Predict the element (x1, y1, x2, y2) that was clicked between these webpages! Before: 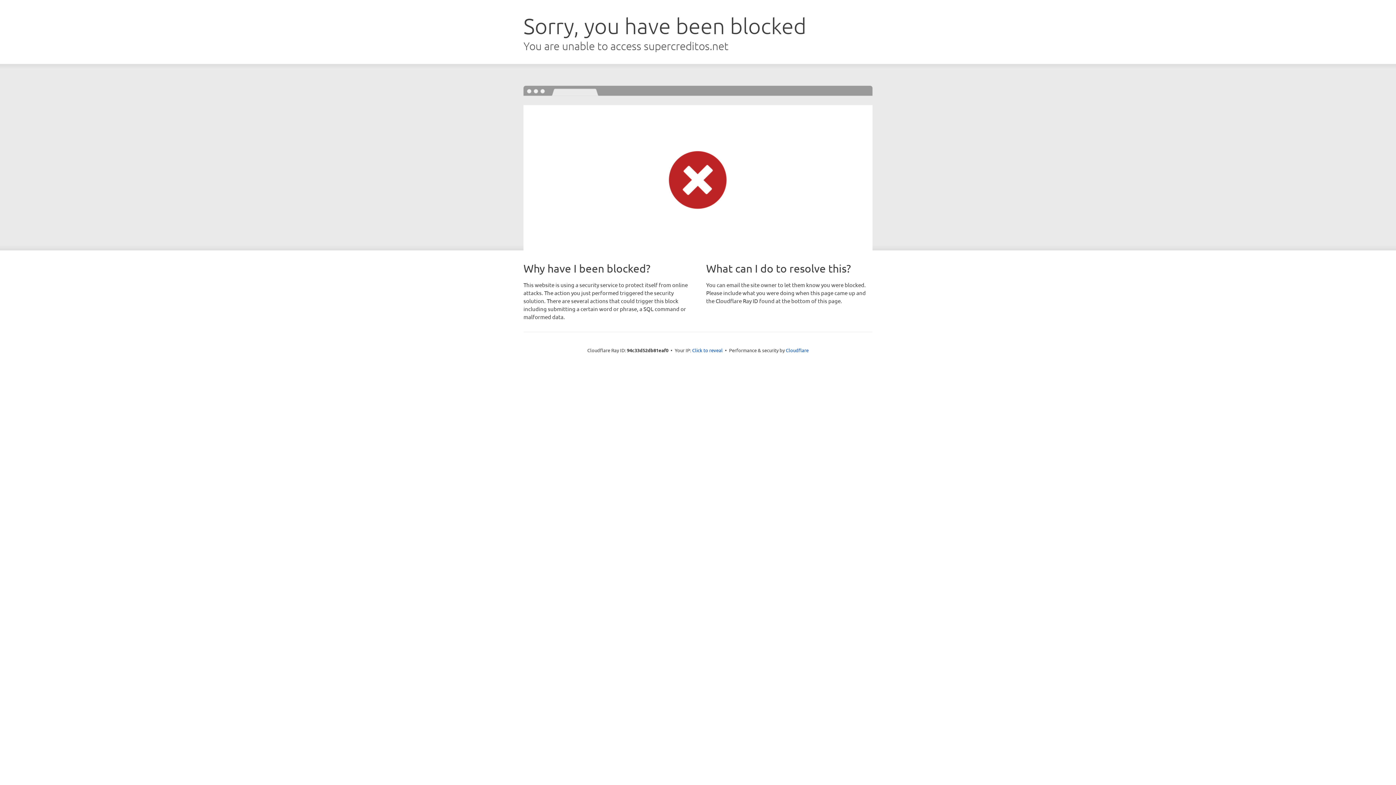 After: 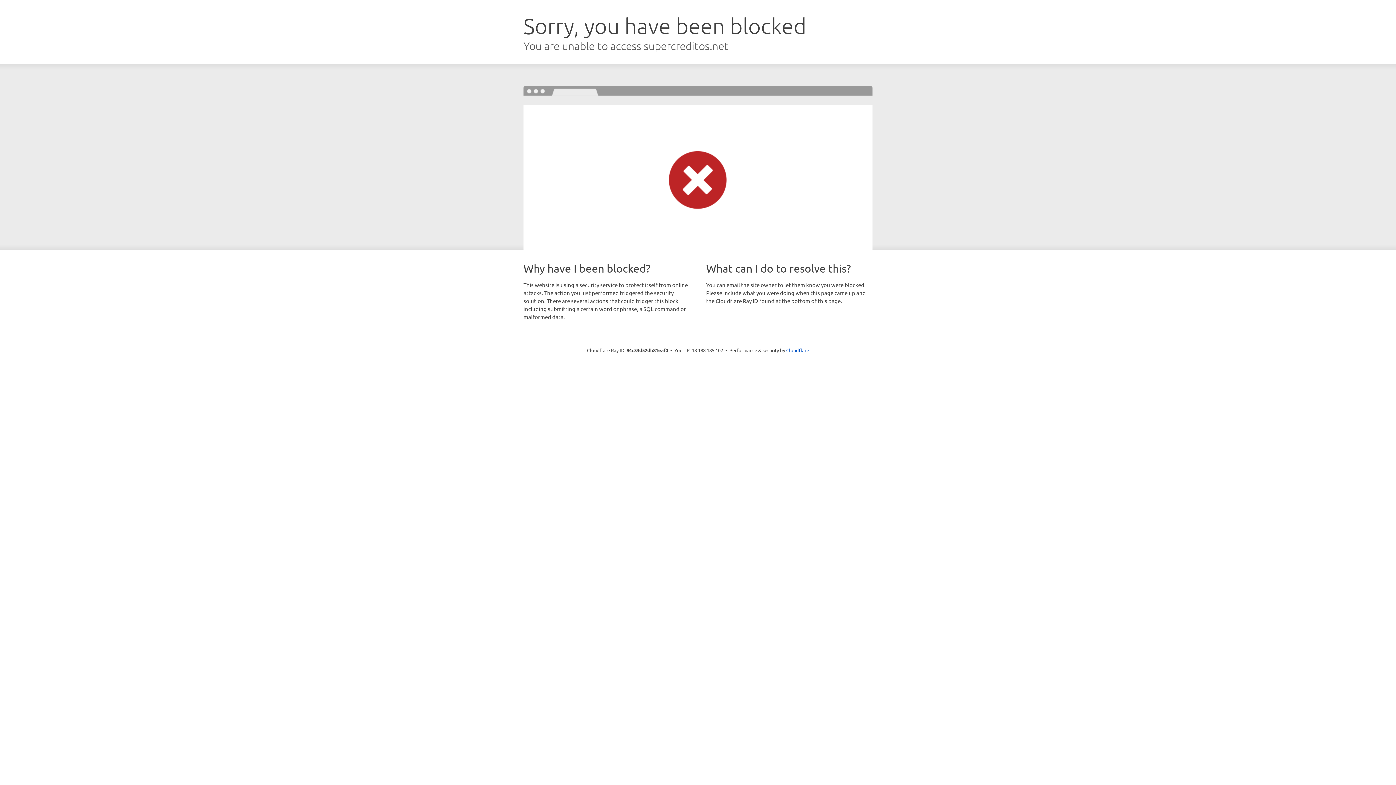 Action: label: Click to reveal bbox: (692, 346, 722, 353)